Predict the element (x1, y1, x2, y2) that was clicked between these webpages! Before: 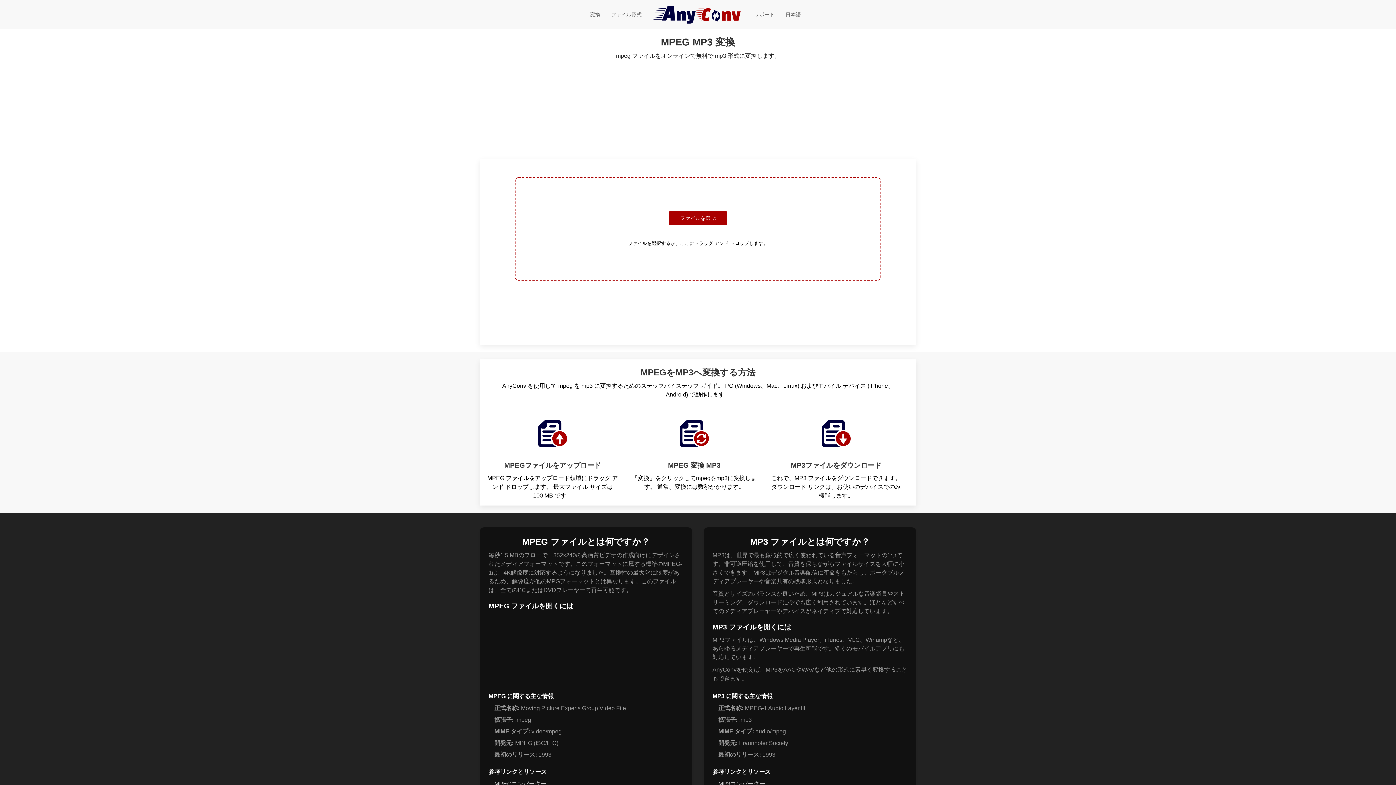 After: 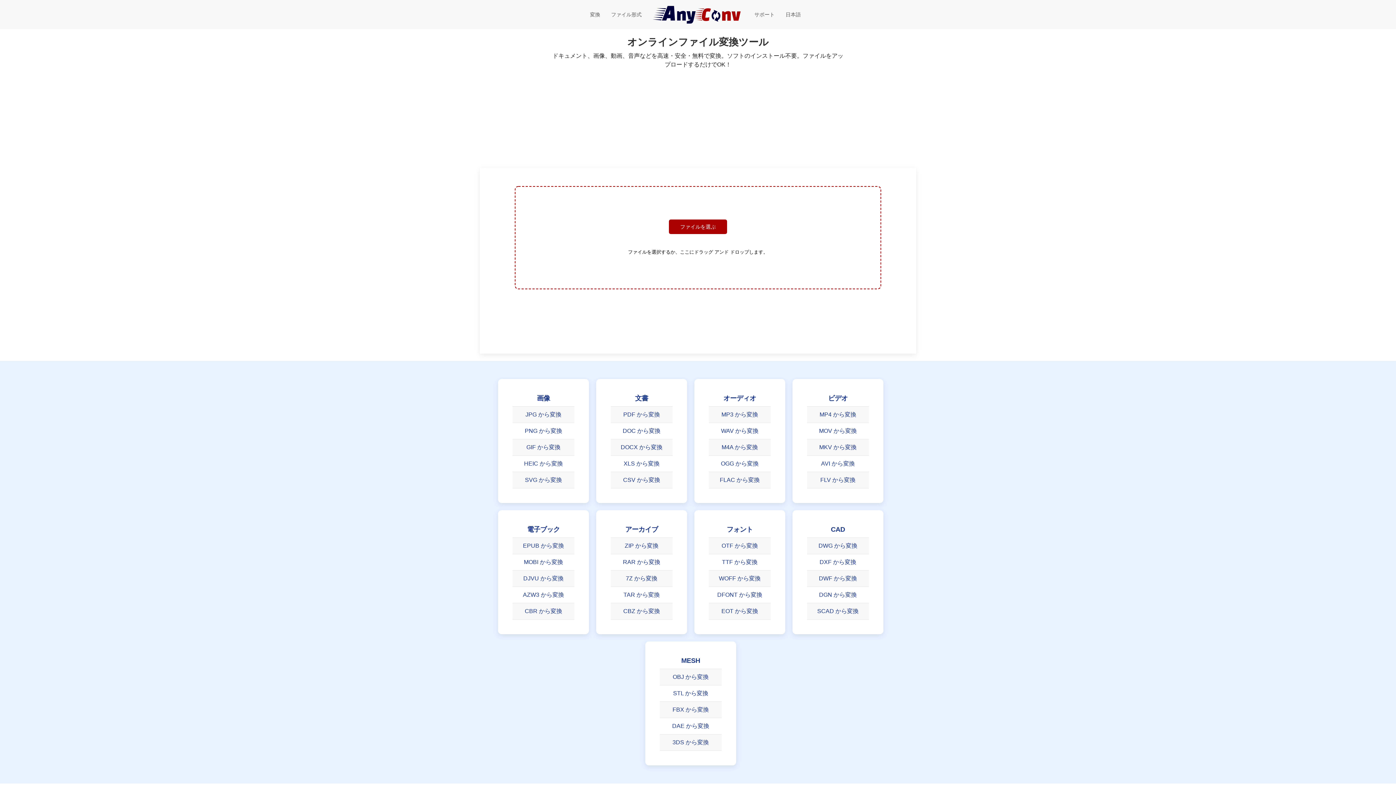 Action: label: AnyConv bbox: (647, 0, 749, 29)